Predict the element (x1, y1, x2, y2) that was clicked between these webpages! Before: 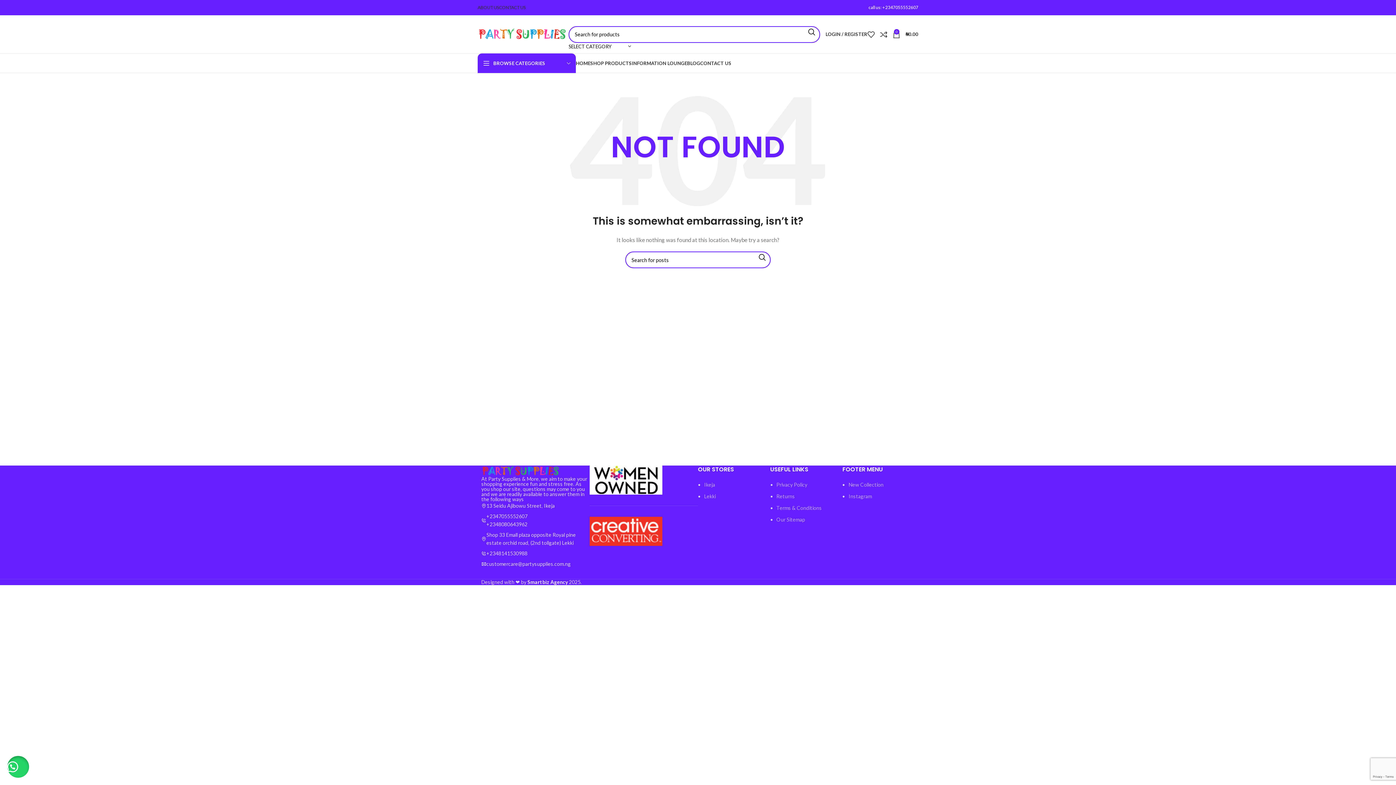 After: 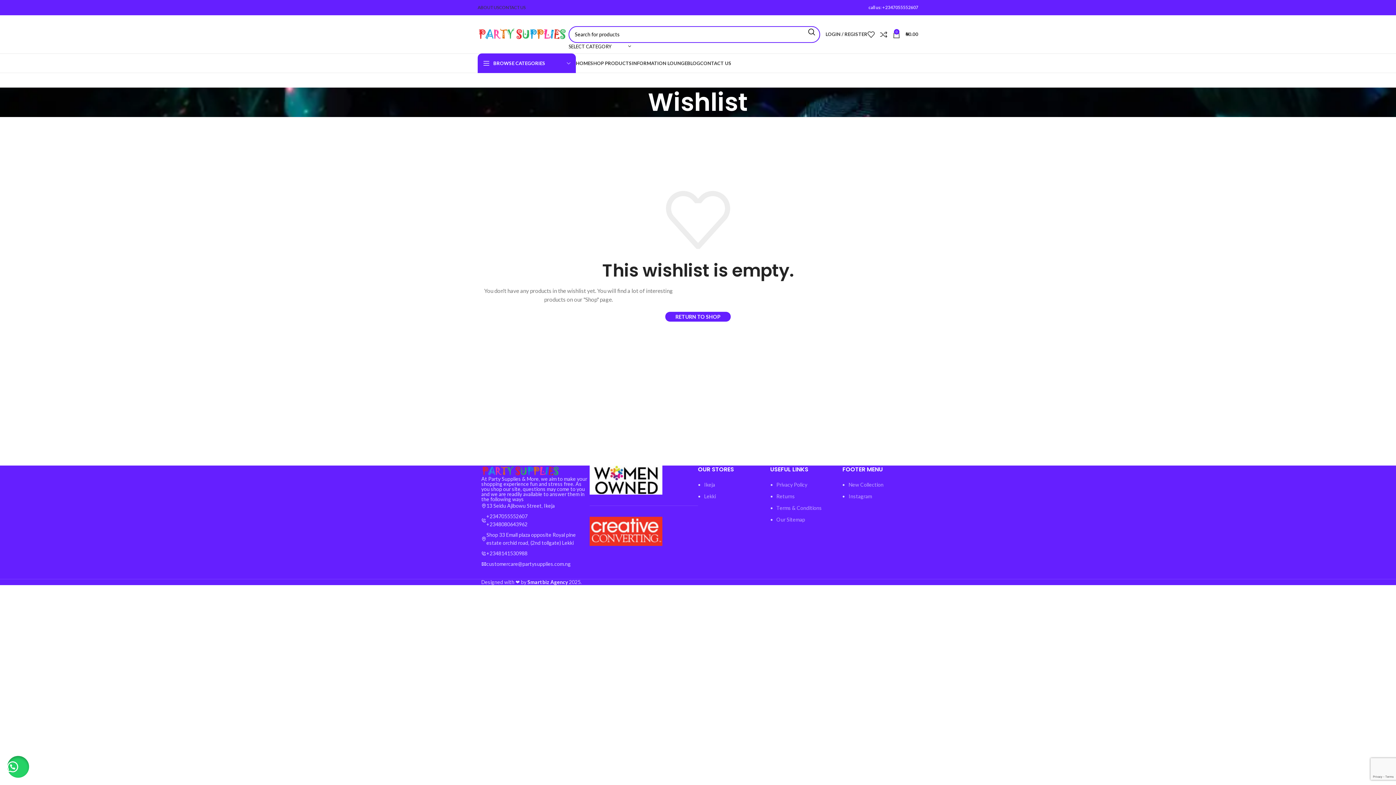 Action: bbox: (867, 27, 880, 41) label: 0